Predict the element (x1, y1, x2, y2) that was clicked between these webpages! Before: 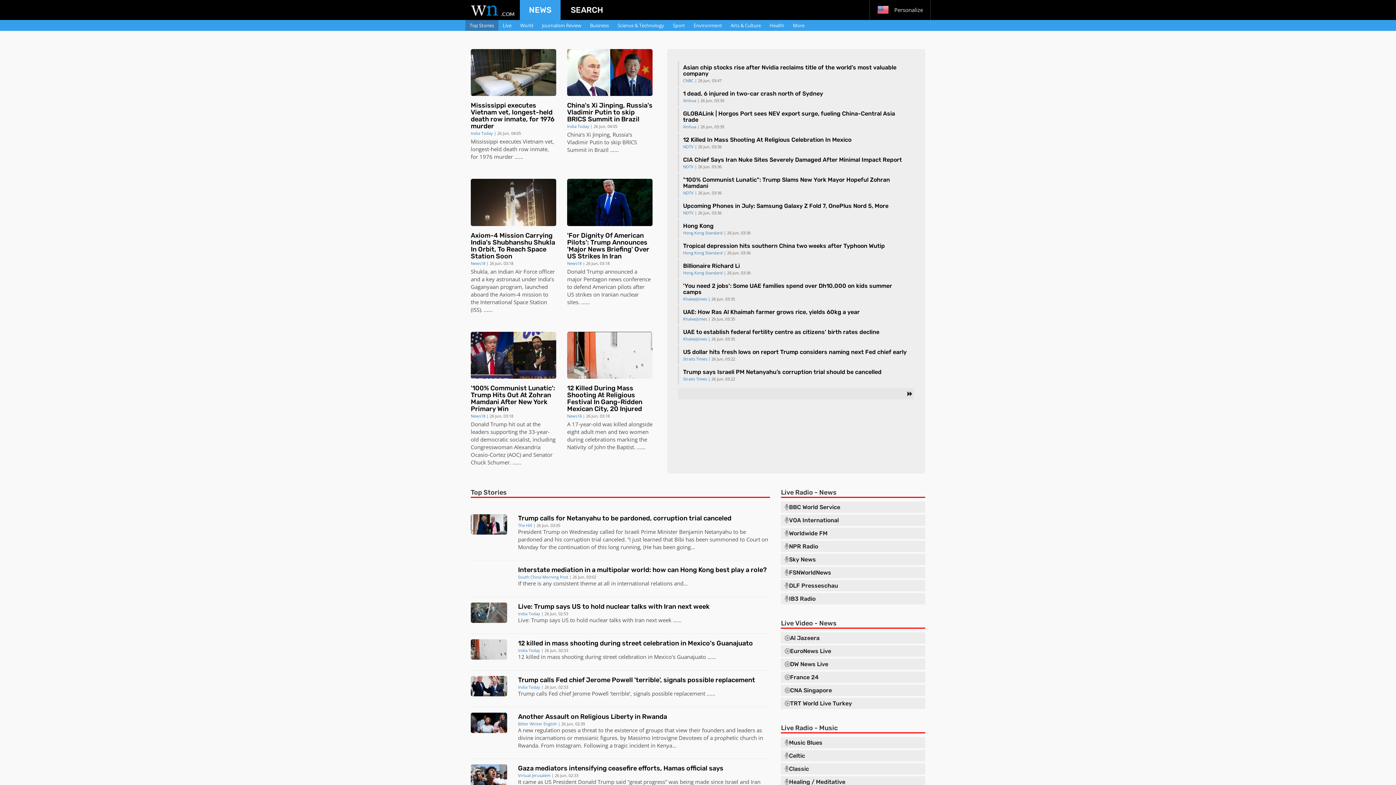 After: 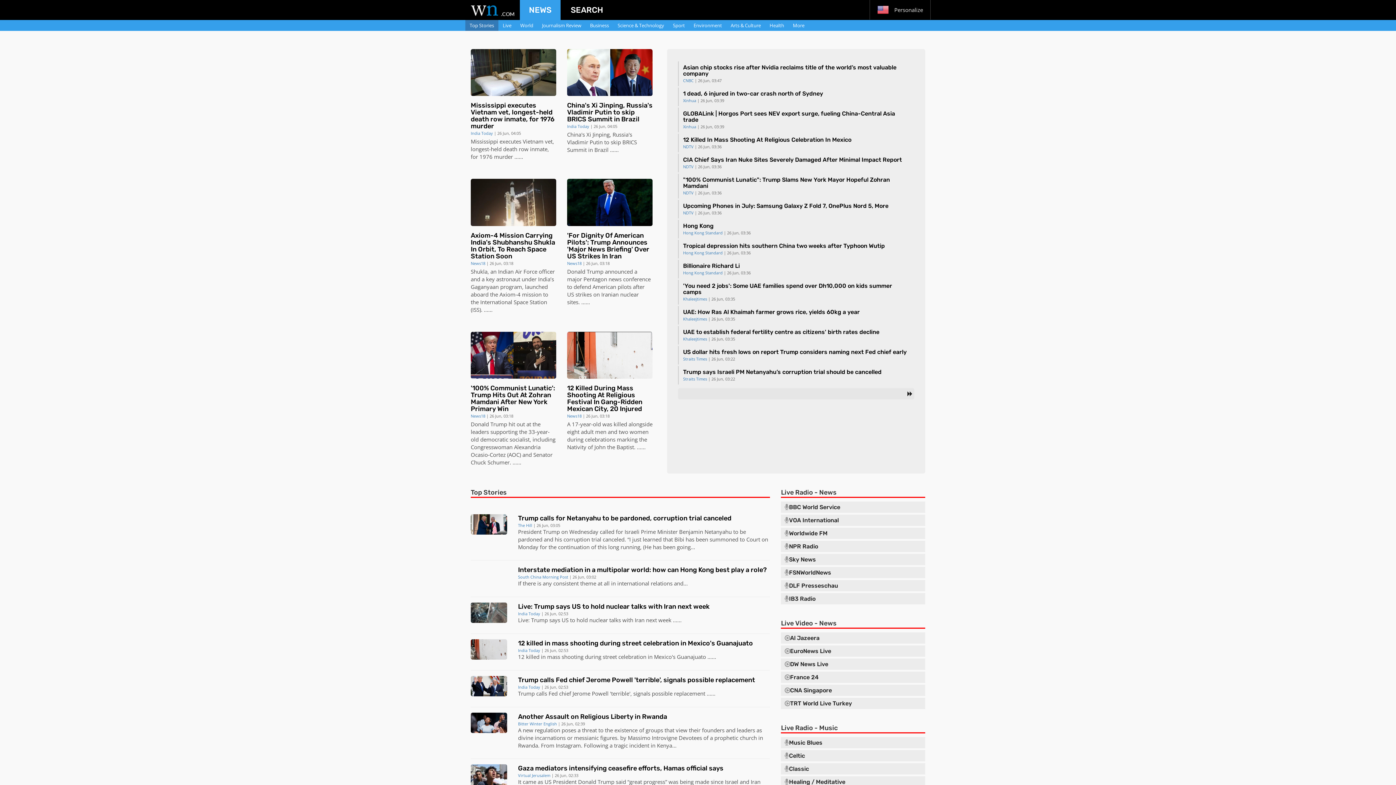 Action: bbox: (518, 611, 540, 616) label: India Today